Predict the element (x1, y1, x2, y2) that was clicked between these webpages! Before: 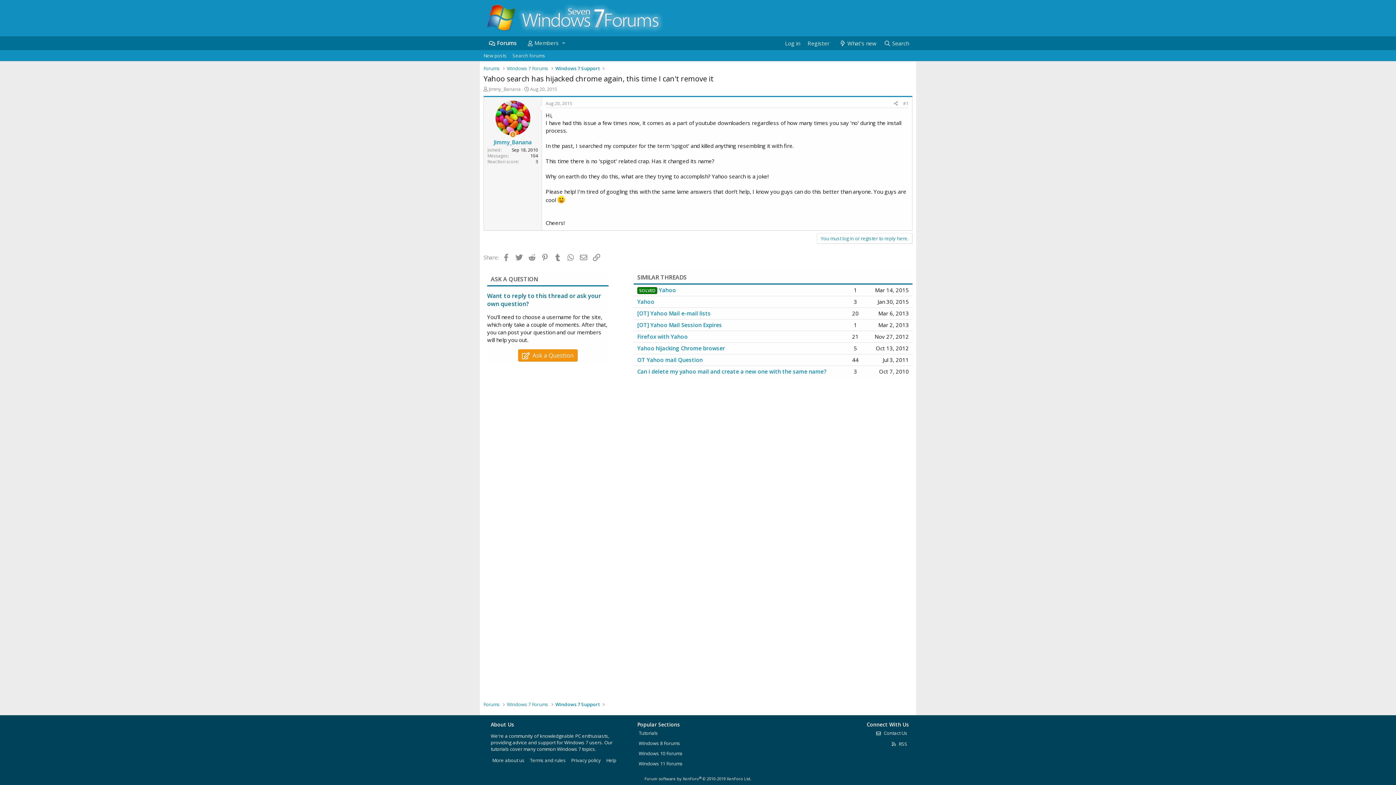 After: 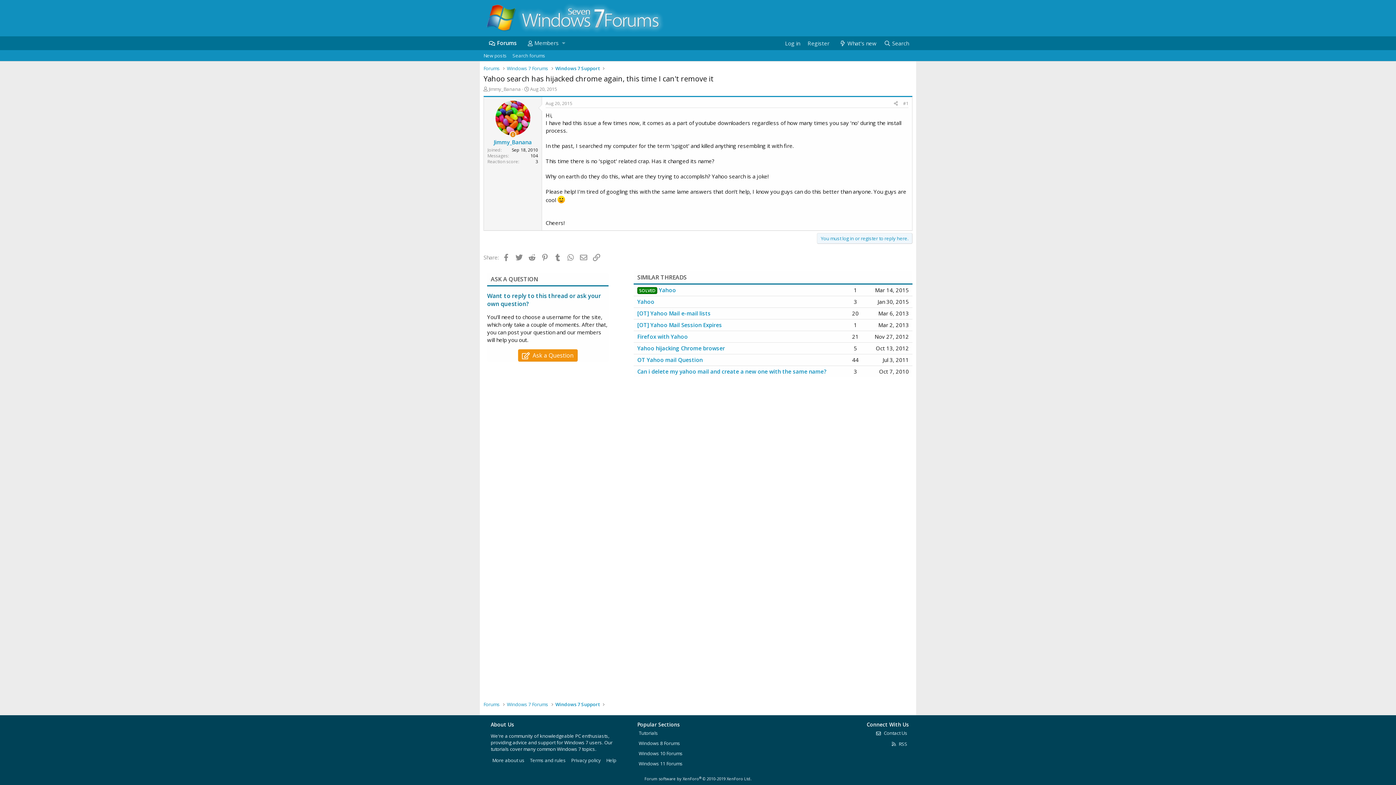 Action: label: You must log in or register to reply here. bbox: (817, 233, 912, 244)